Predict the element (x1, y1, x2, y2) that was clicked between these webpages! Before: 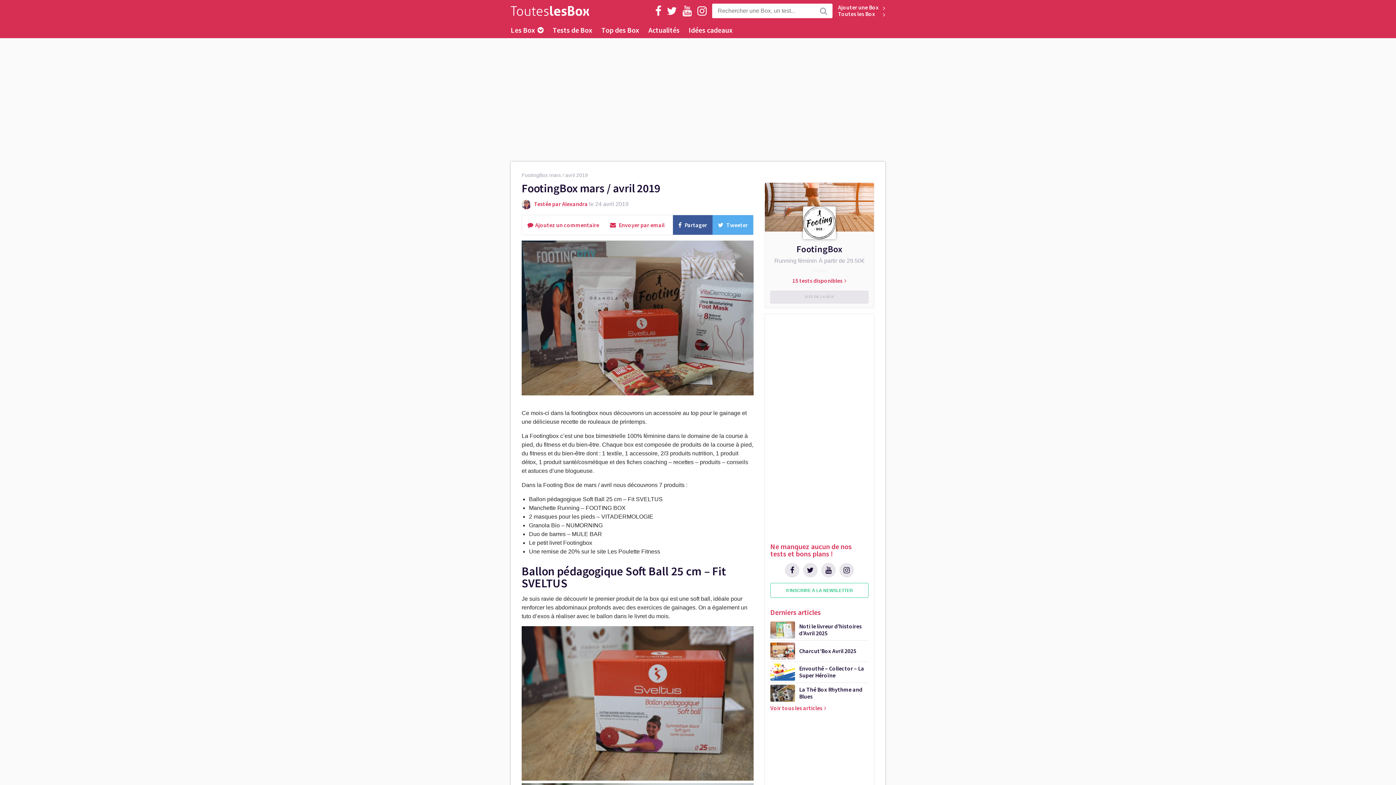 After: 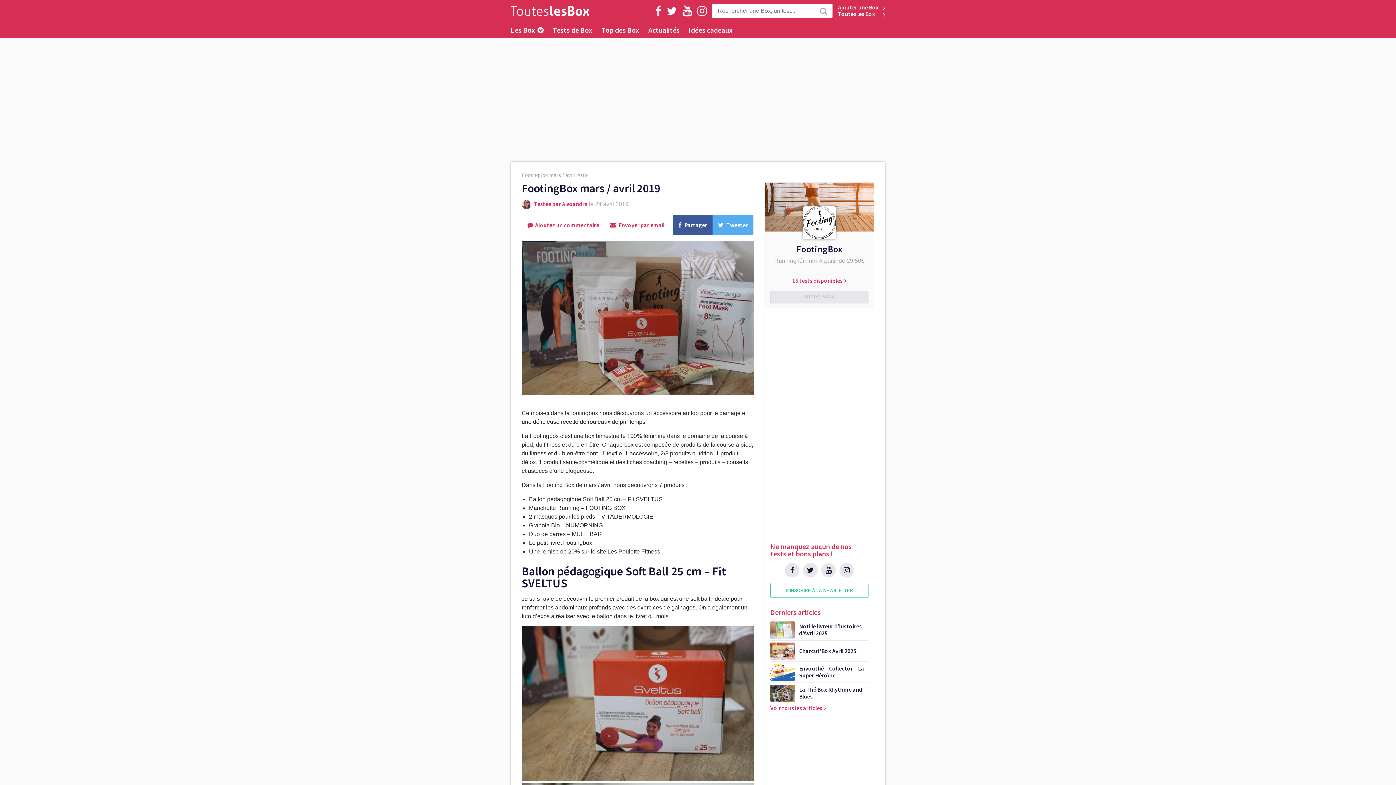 Action: bbox: (655, 4, 661, 17)